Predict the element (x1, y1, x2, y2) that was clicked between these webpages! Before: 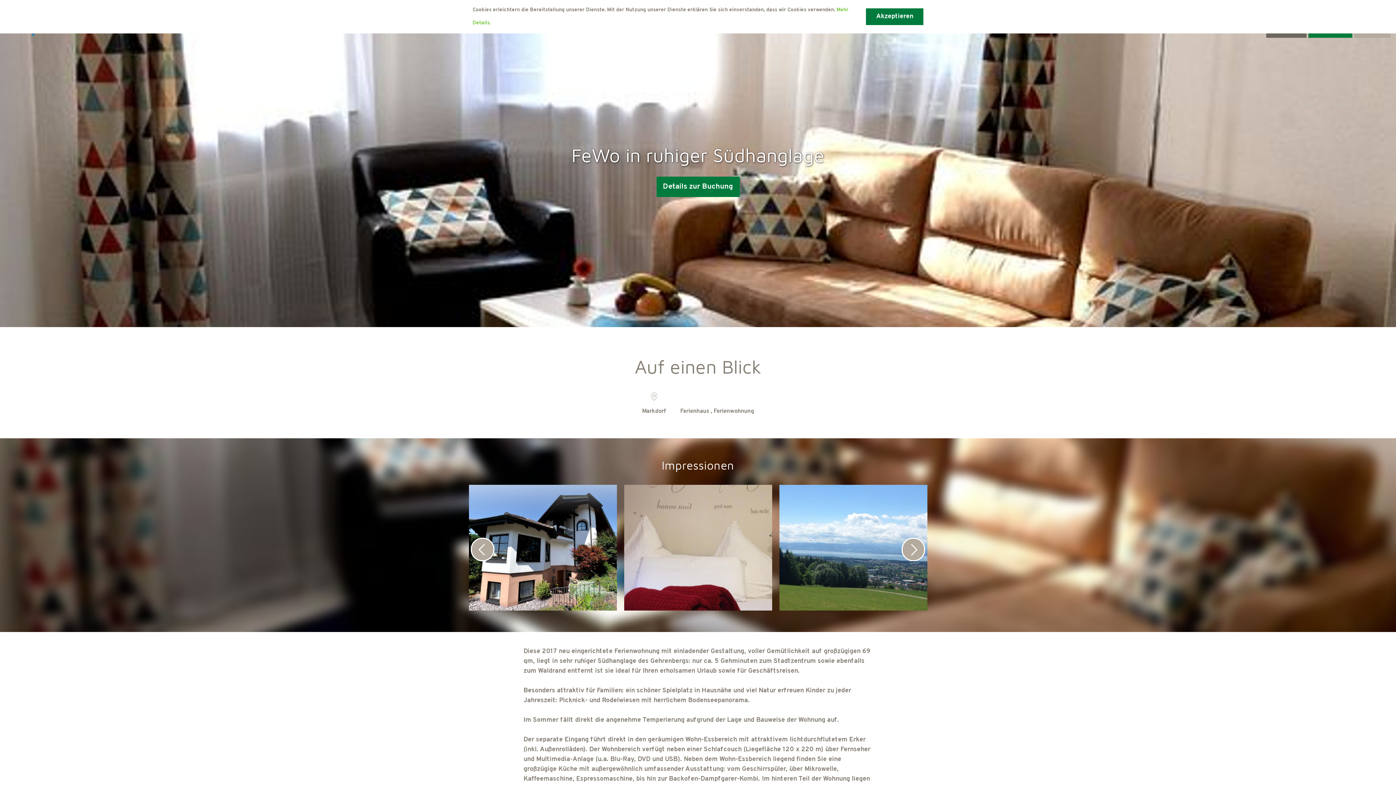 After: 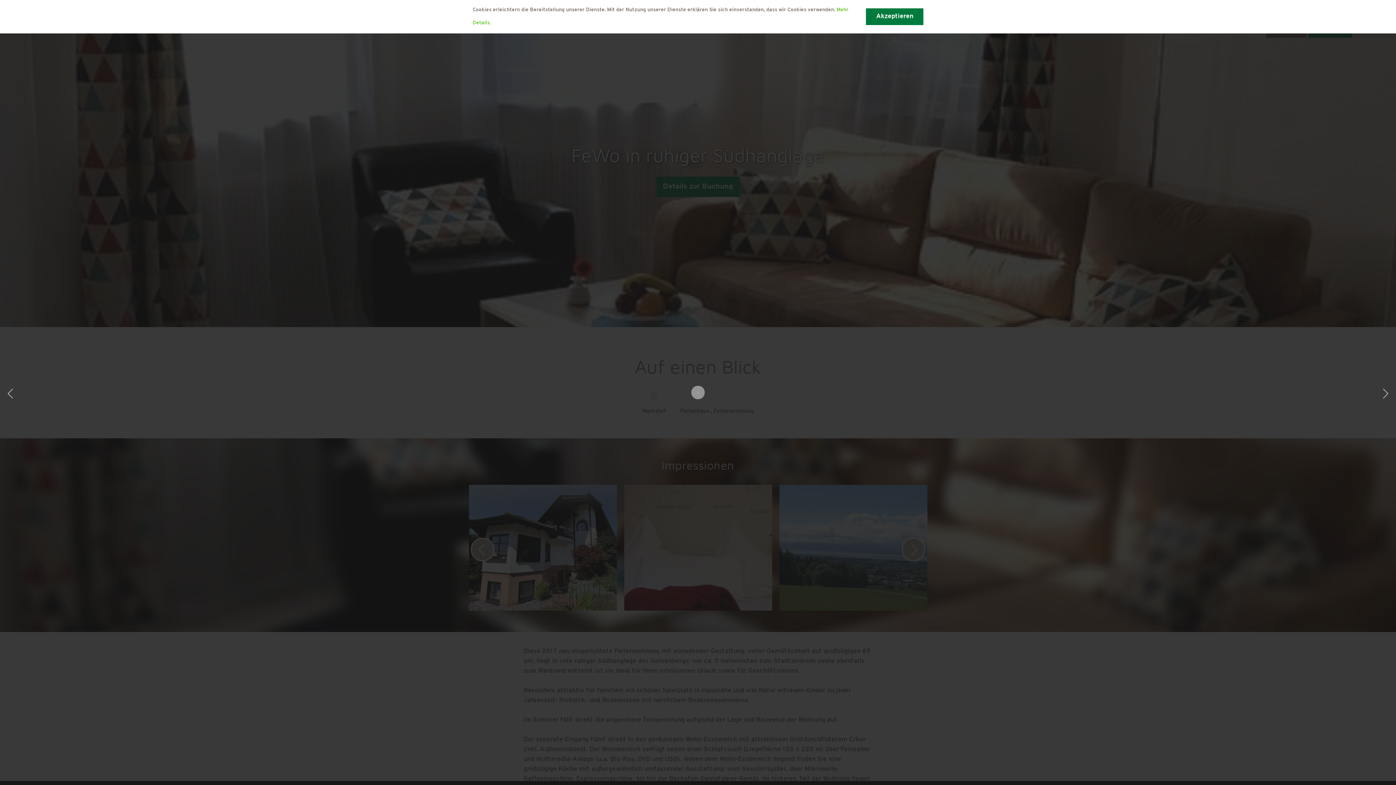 Action: bbox: (624, 485, 772, 610)